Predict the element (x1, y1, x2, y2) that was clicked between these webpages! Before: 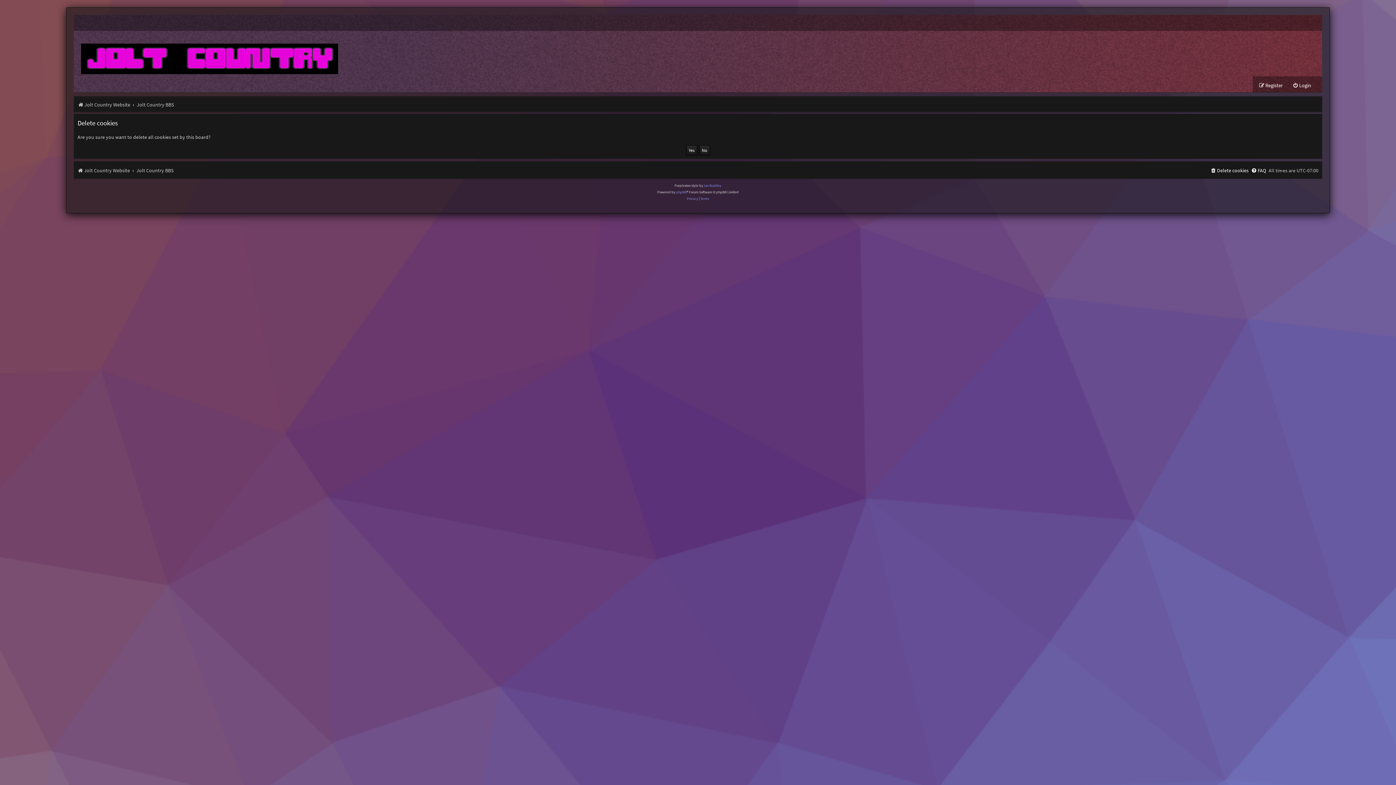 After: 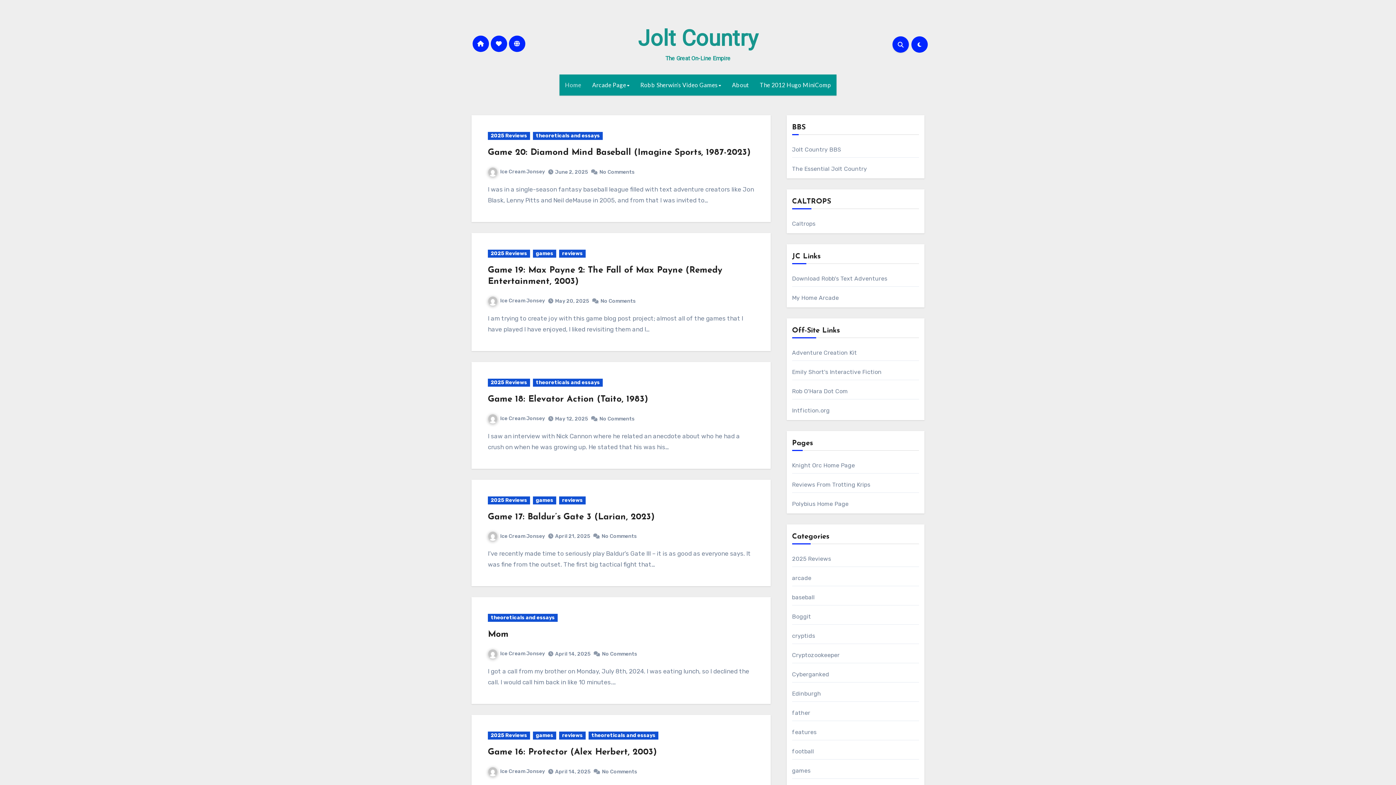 Action: label: Jolt Country Website bbox: (77, 99, 130, 110)